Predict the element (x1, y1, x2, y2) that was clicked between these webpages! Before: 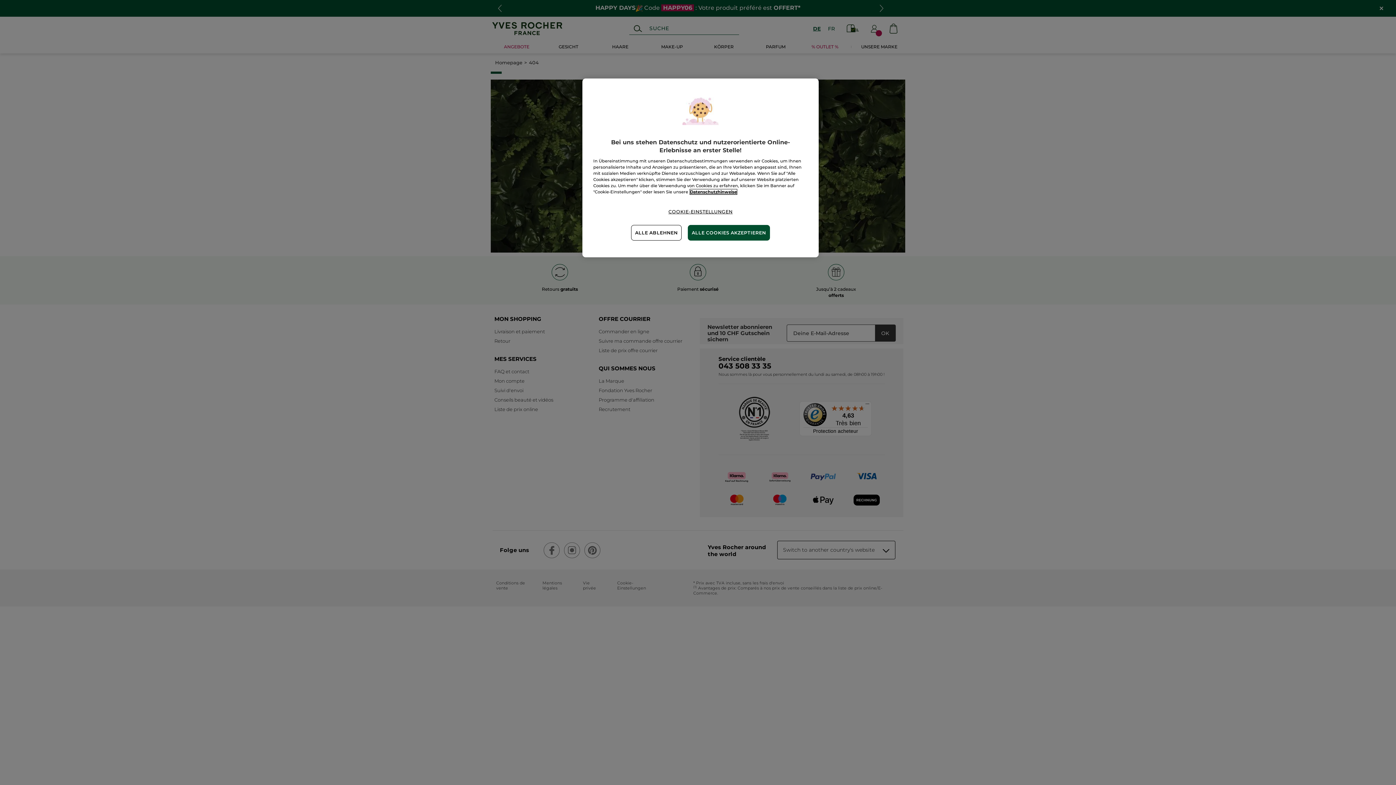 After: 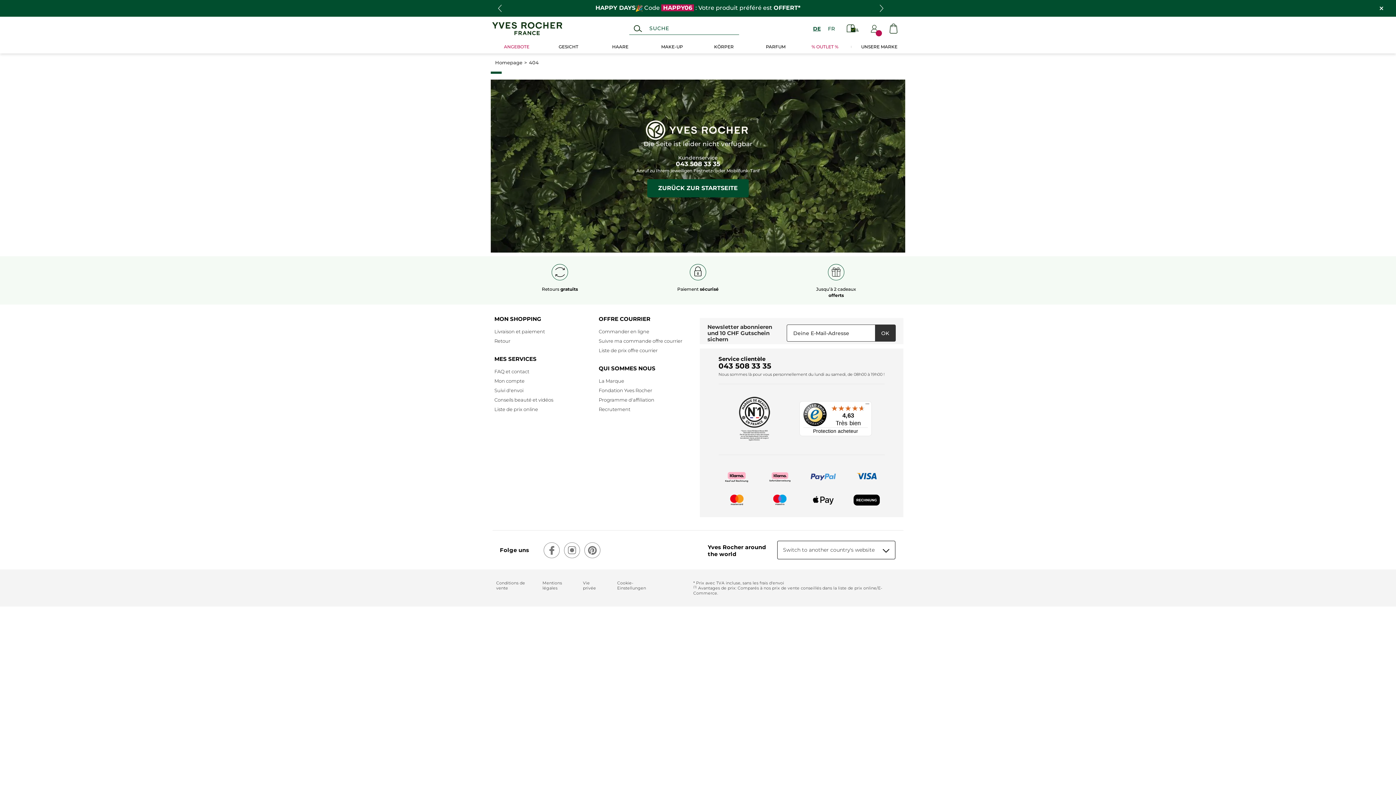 Action: bbox: (631, 225, 681, 240) label: ALLE ABLEHNEN